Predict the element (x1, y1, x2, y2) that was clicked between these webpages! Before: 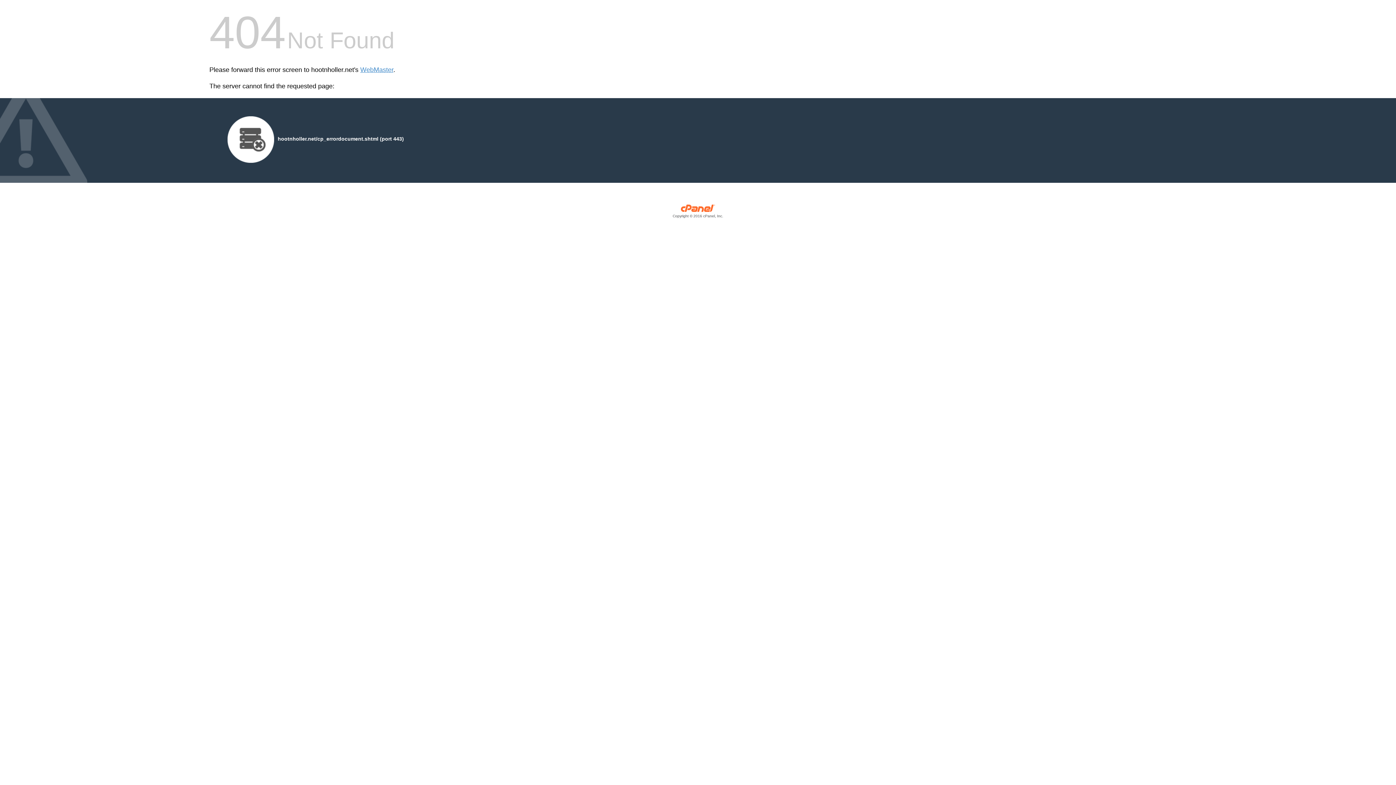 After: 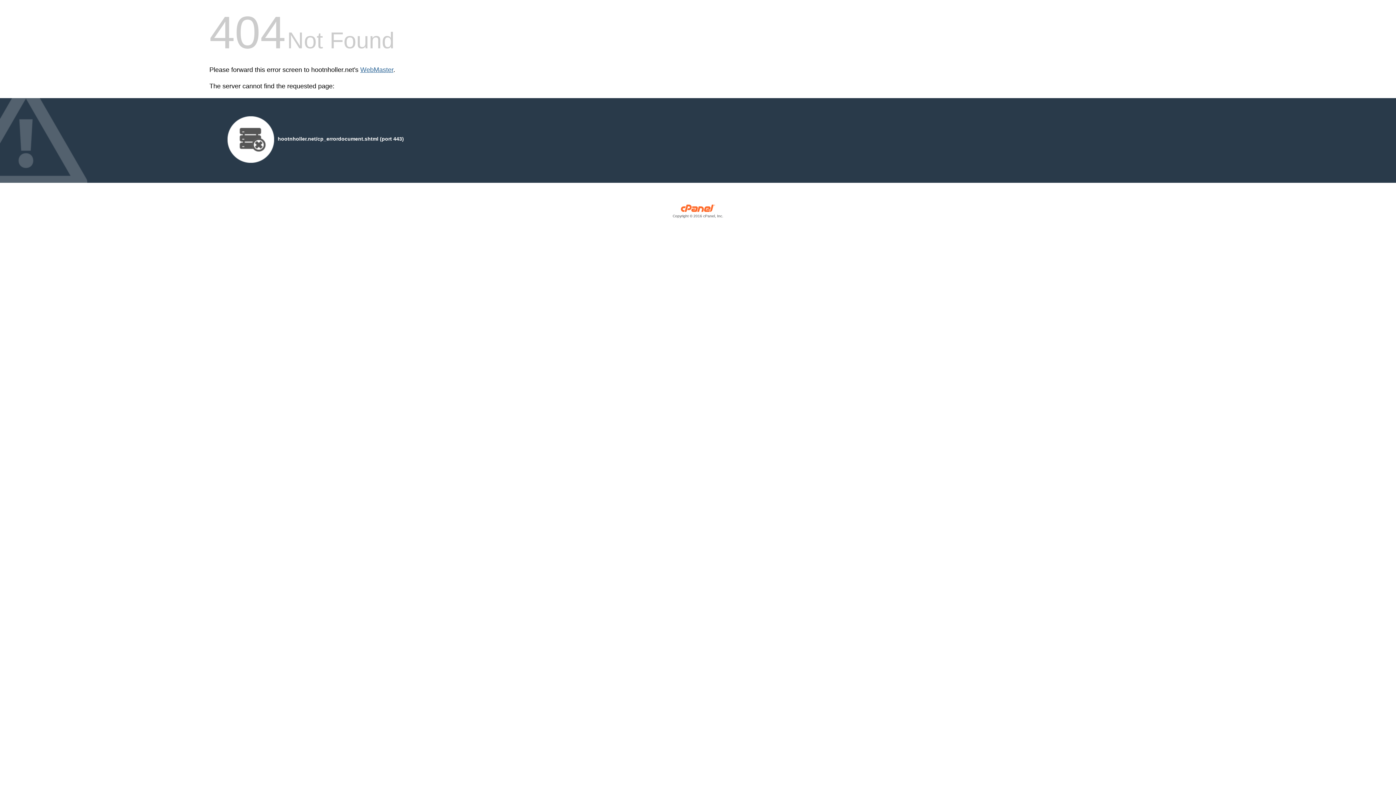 Action: bbox: (360, 66, 393, 73) label: WebMaster